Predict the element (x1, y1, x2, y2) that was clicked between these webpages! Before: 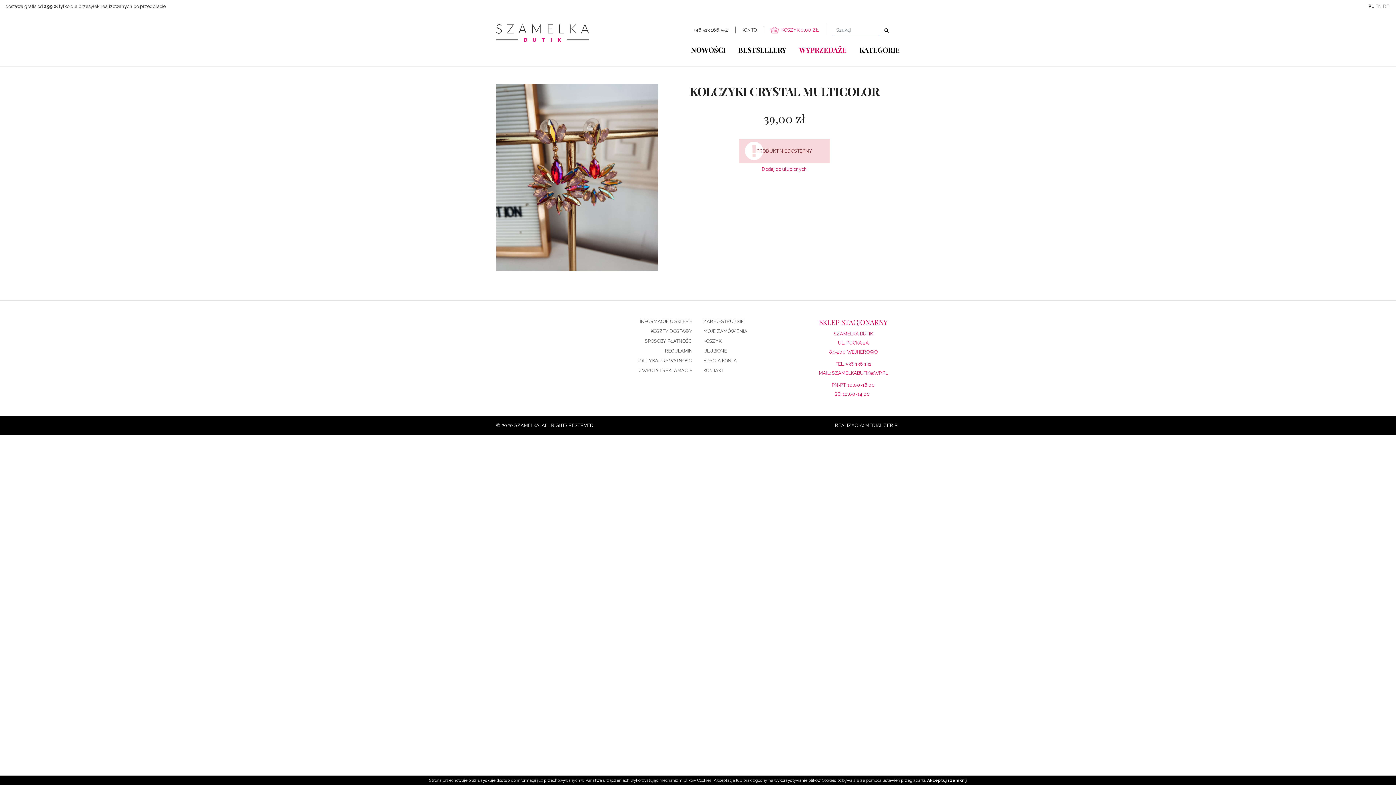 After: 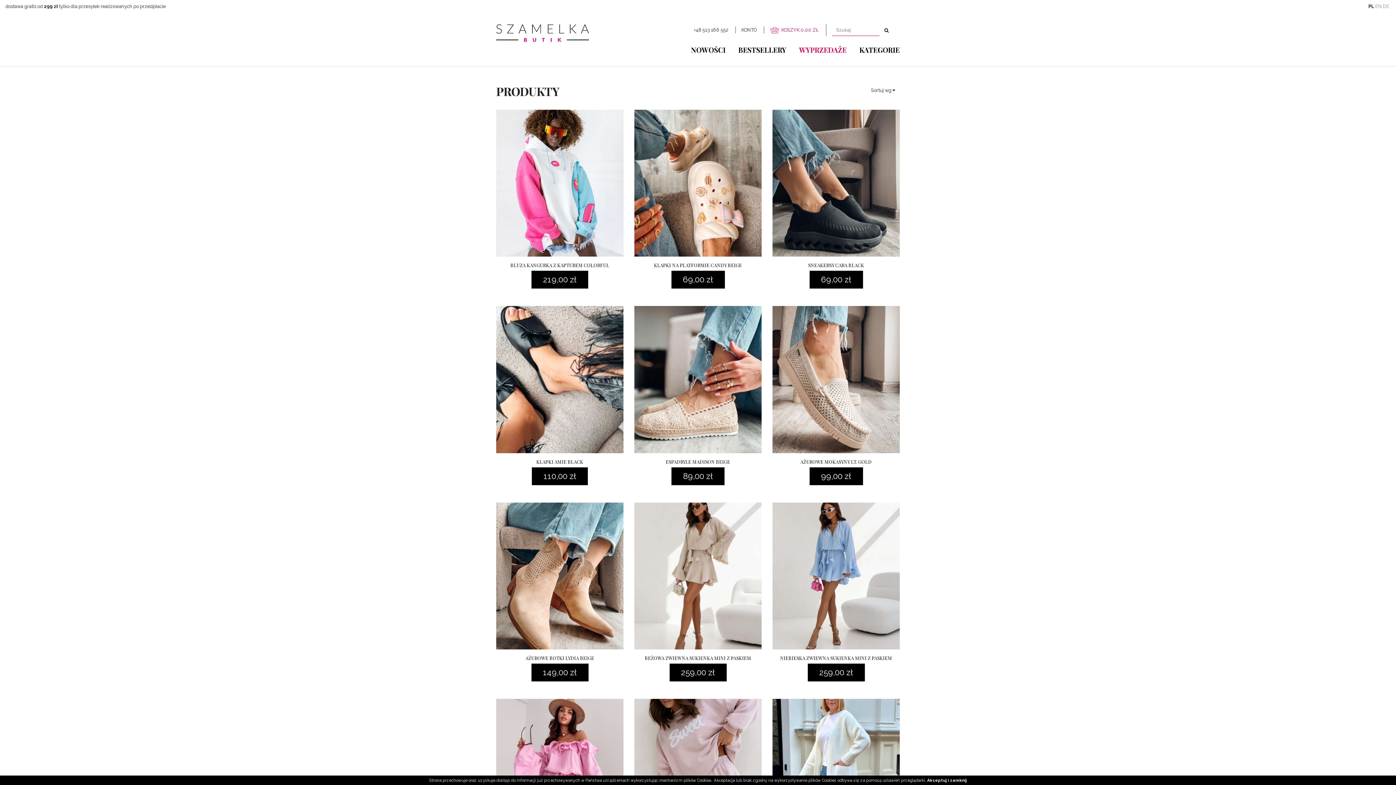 Action: bbox: (879, 24, 894, 35)